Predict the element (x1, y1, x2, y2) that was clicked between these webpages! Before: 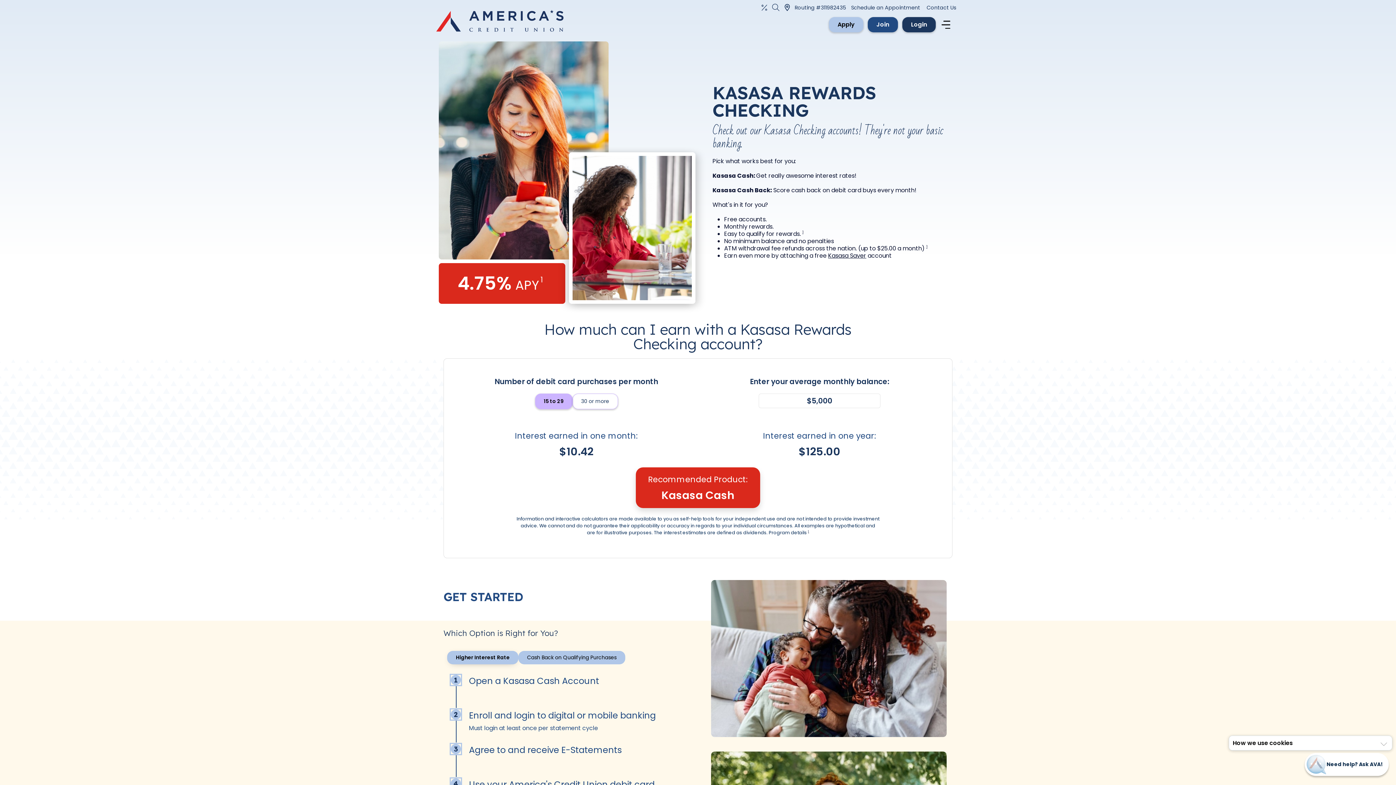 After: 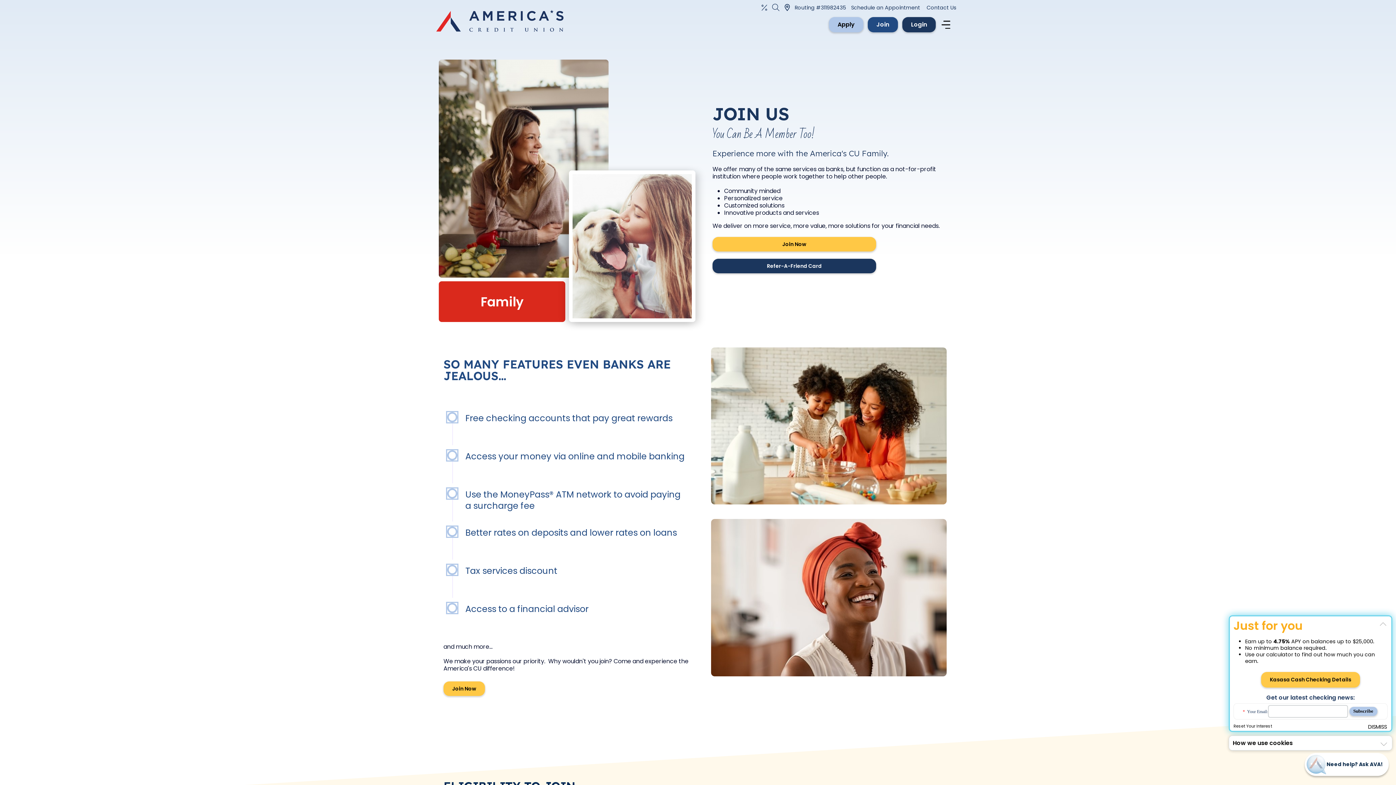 Action: label: Join bbox: (868, 17, 898, 32)